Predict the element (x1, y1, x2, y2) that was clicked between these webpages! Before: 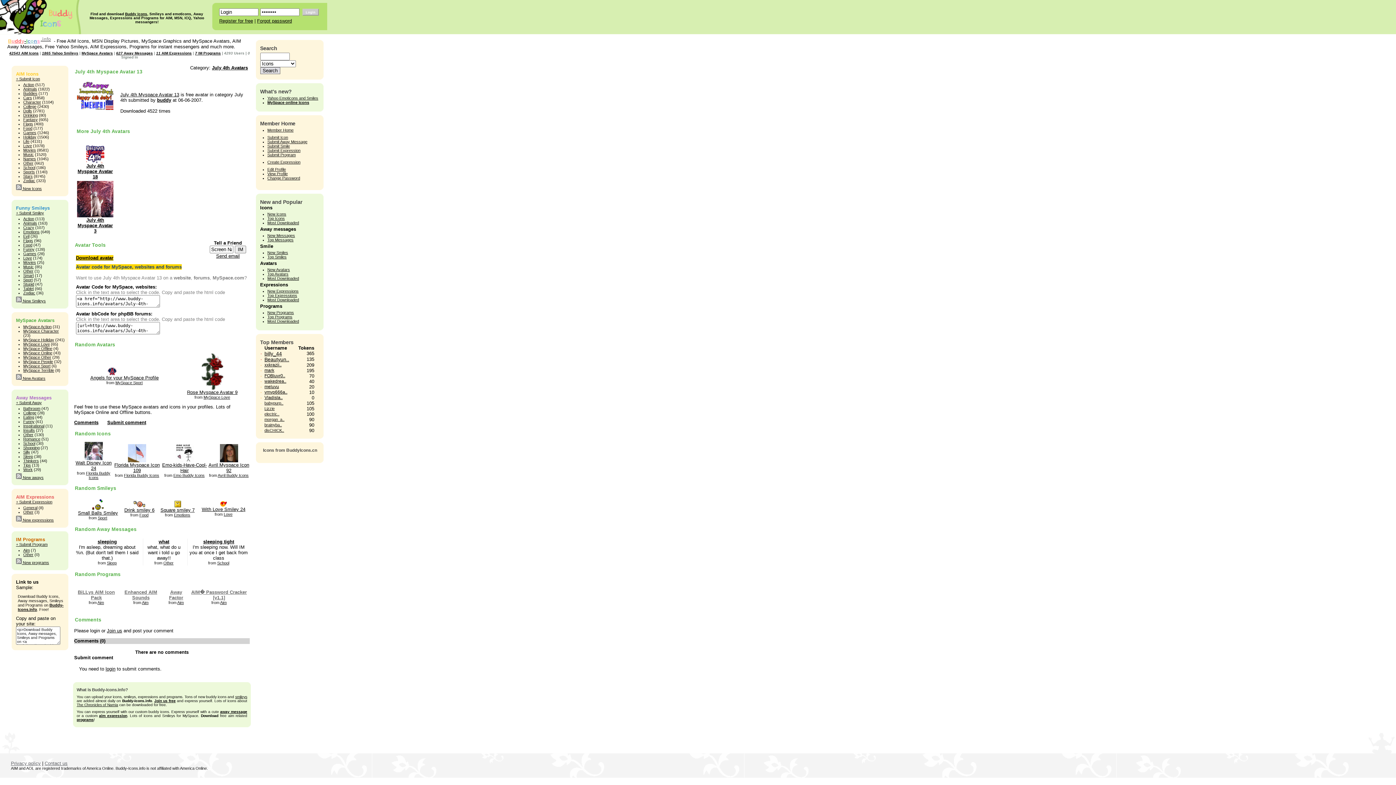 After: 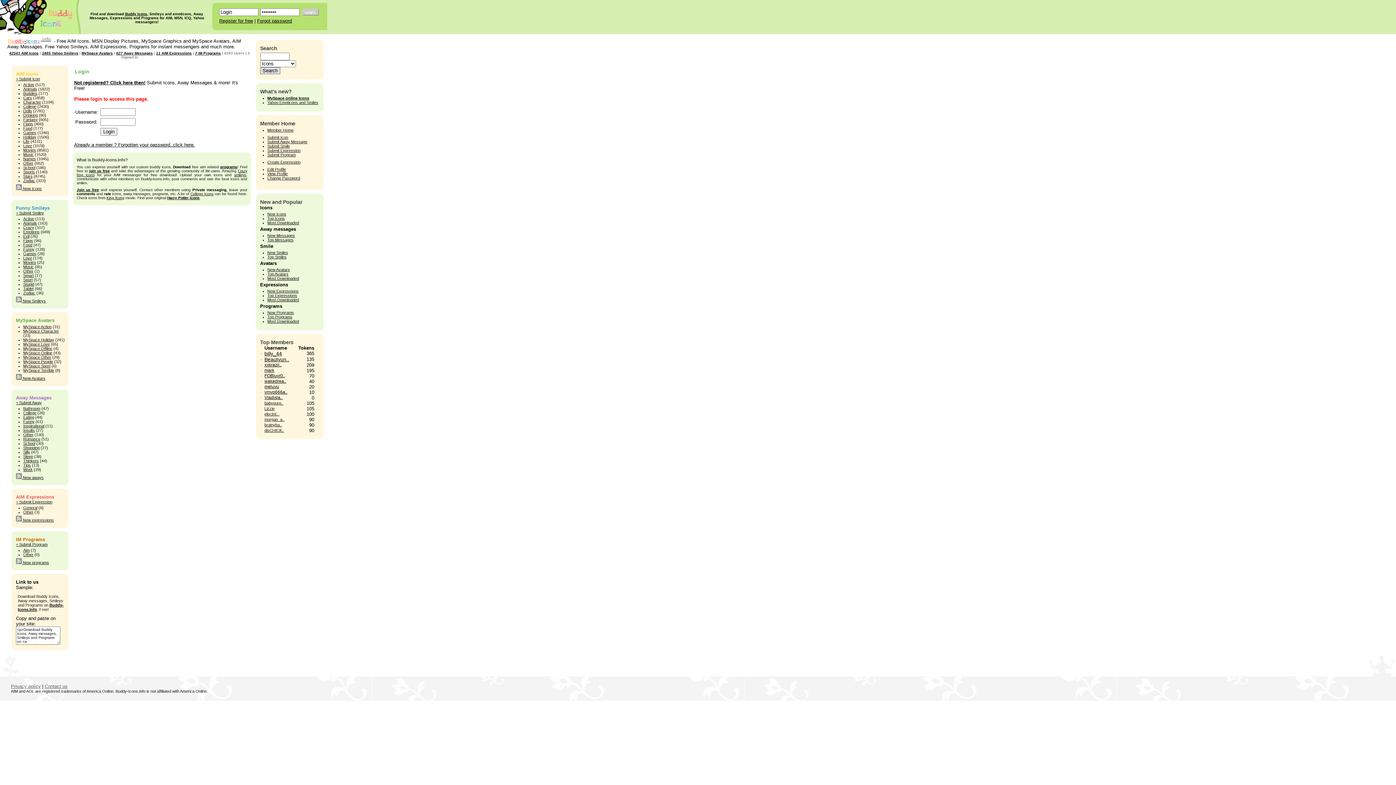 Action: label: Member Home bbox: (267, 128, 293, 132)